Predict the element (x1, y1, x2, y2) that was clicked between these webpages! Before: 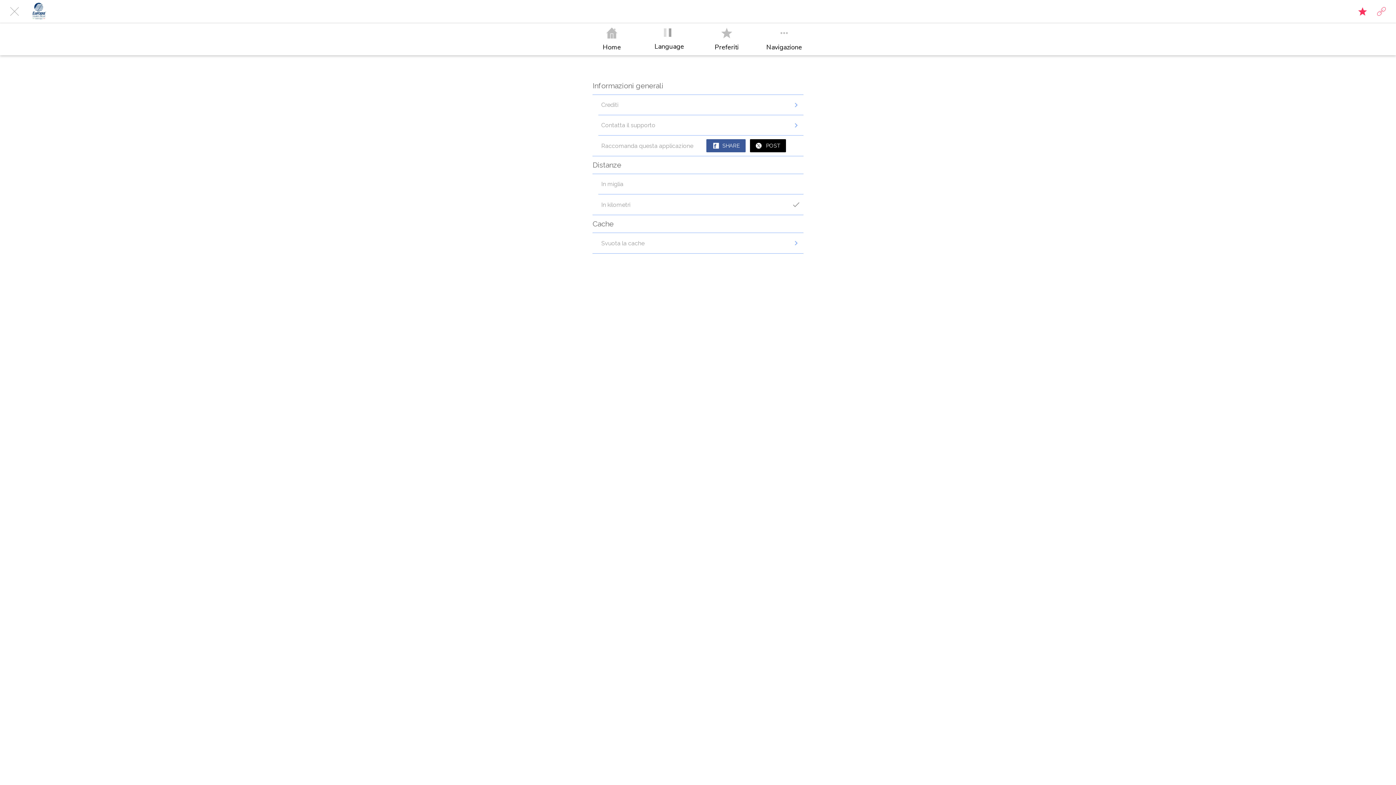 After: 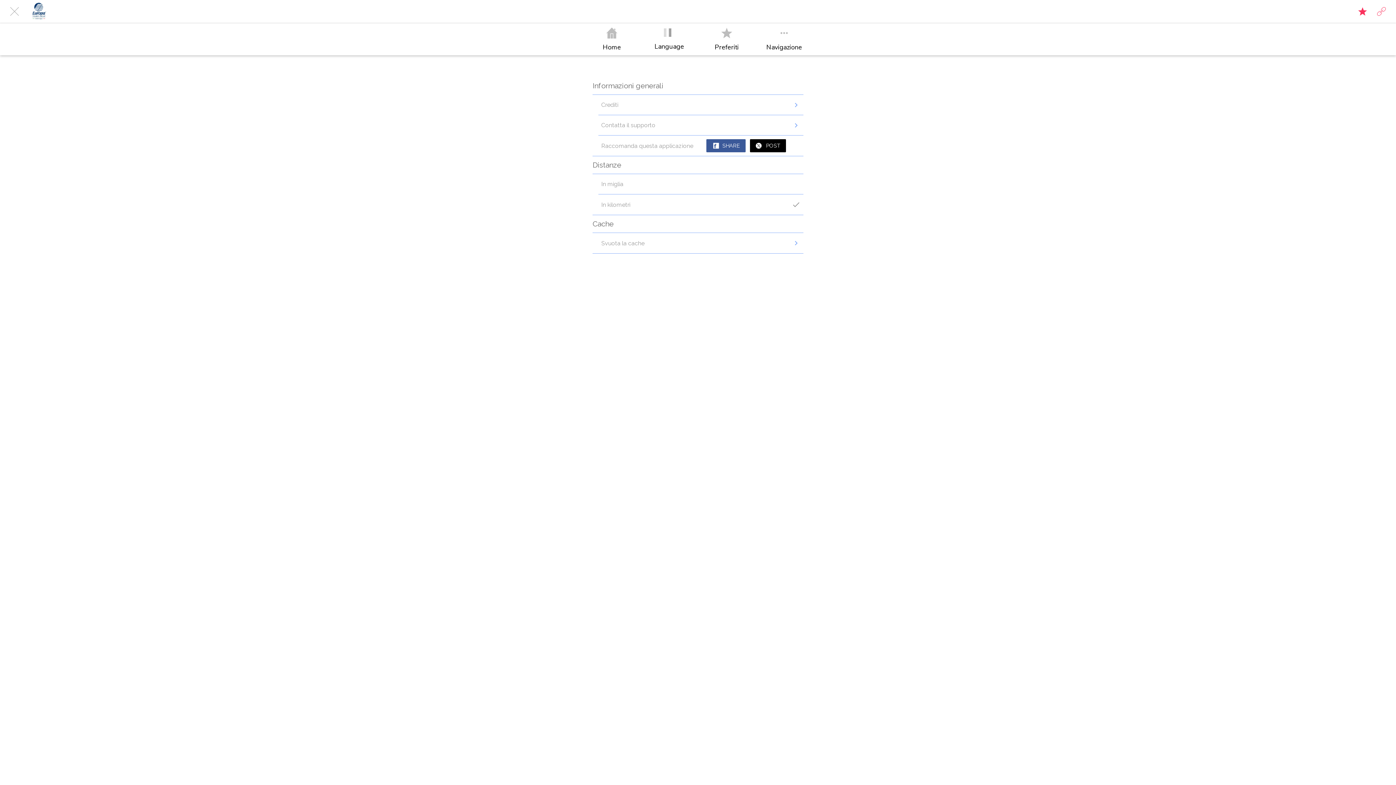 Action: label: Chiudi bbox: (10, 7, 18, 15)